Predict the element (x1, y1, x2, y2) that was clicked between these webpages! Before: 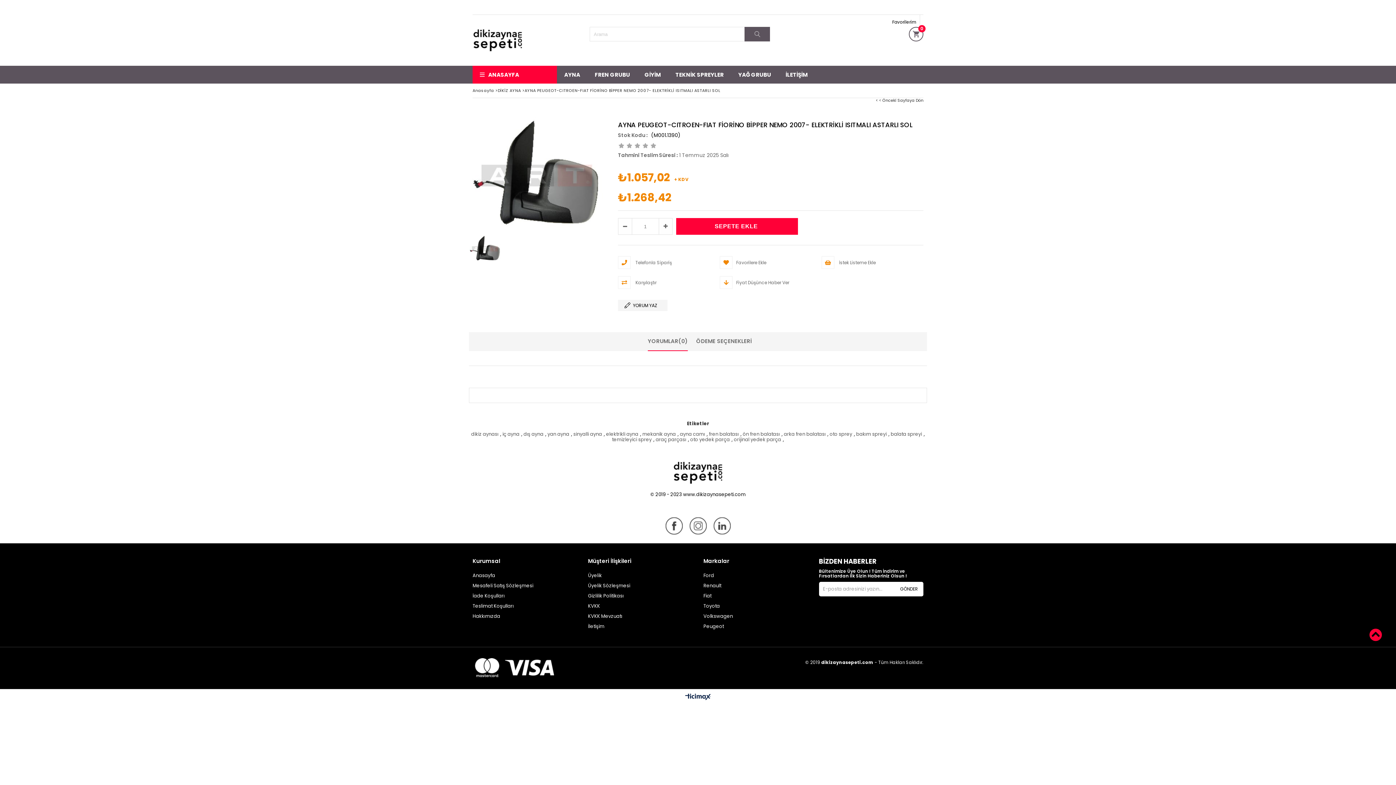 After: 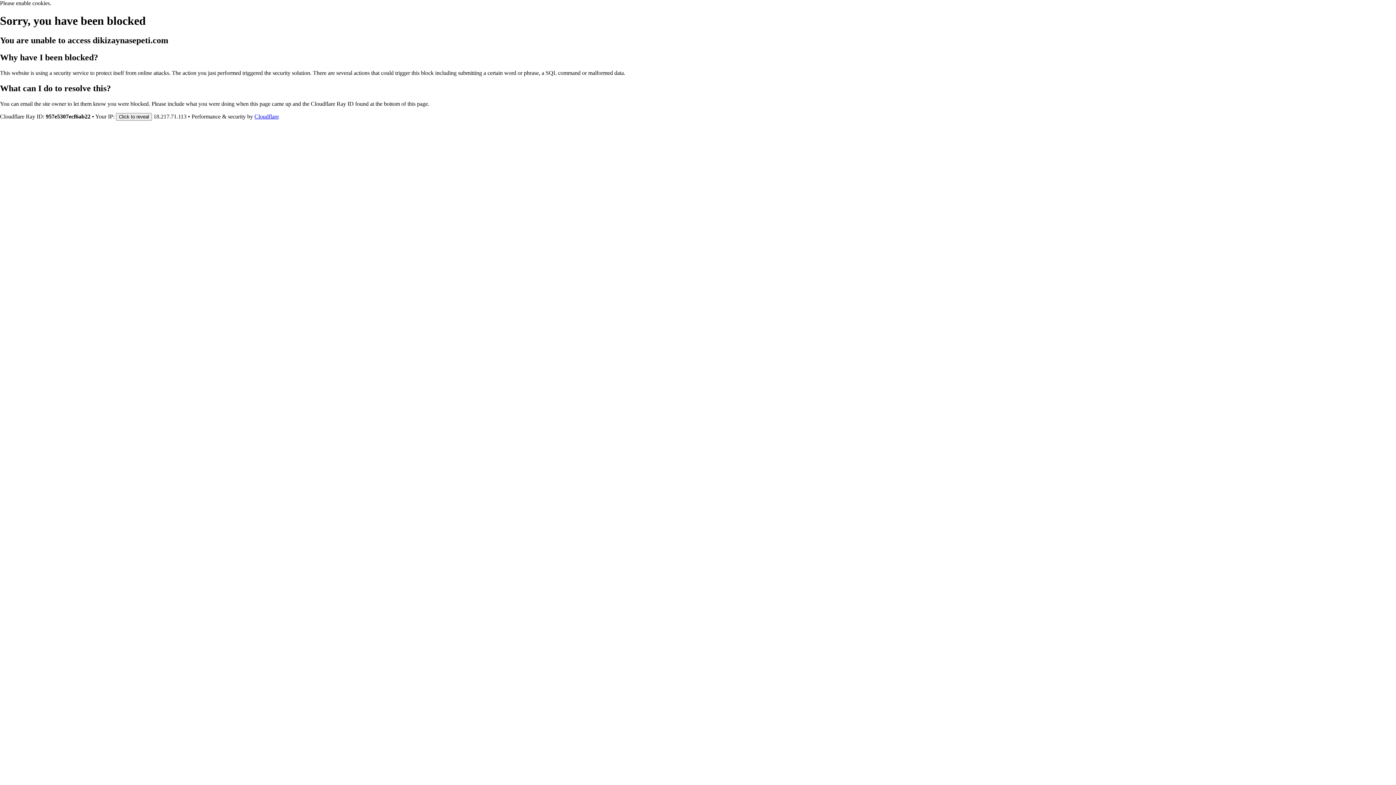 Action: label: ön fren balatası bbox: (742, 432, 780, 437)